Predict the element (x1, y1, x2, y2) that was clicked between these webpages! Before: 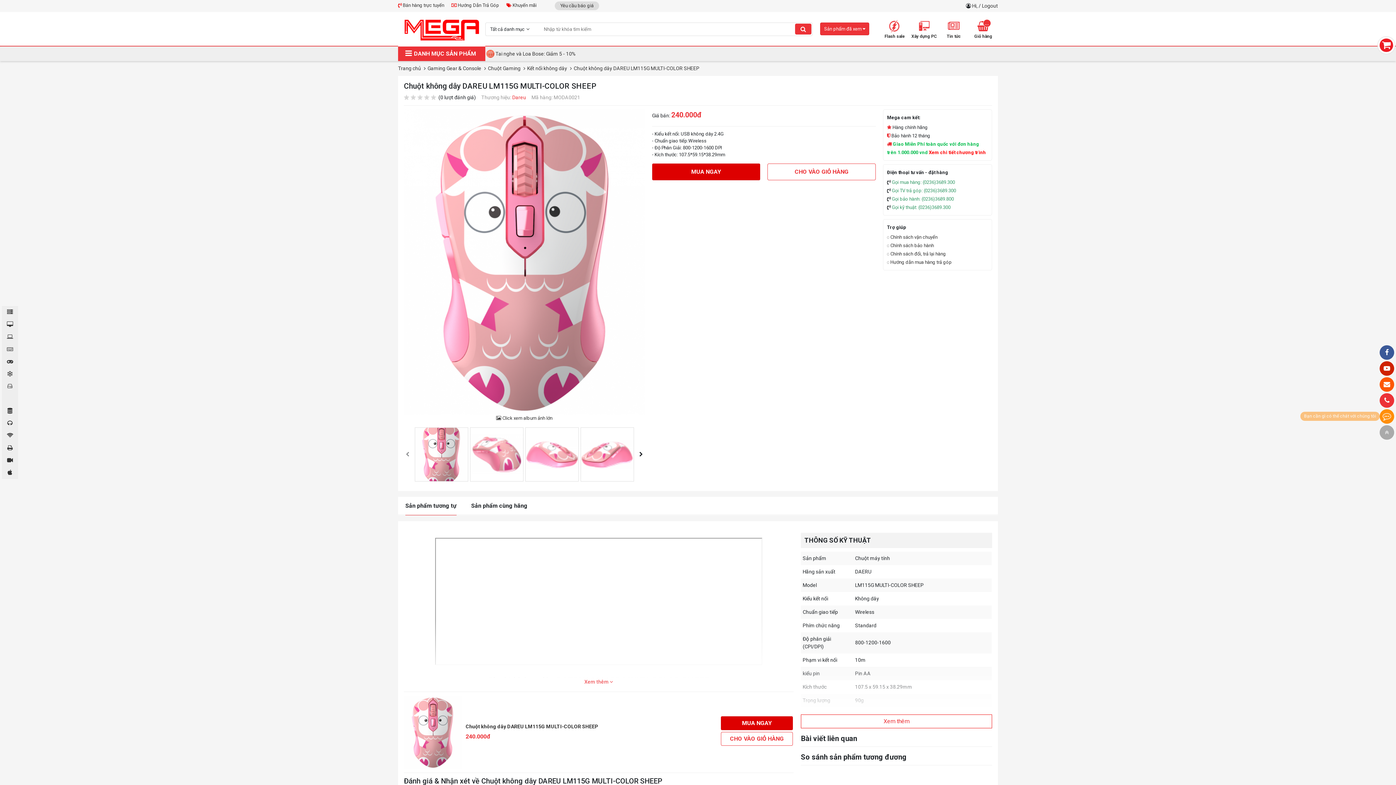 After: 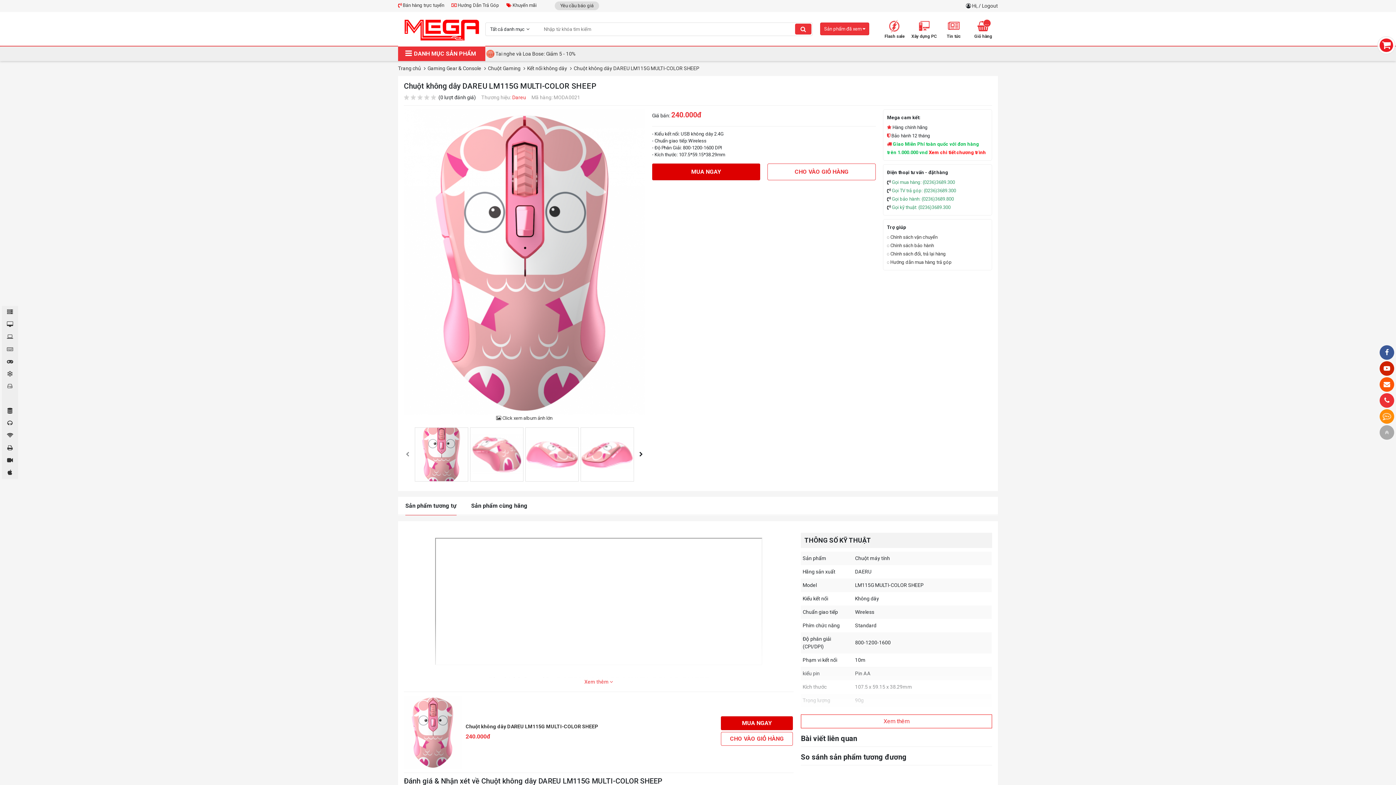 Action: label: Gọi bảo hành: (0236)3689.800 bbox: (892, 196, 954, 201)